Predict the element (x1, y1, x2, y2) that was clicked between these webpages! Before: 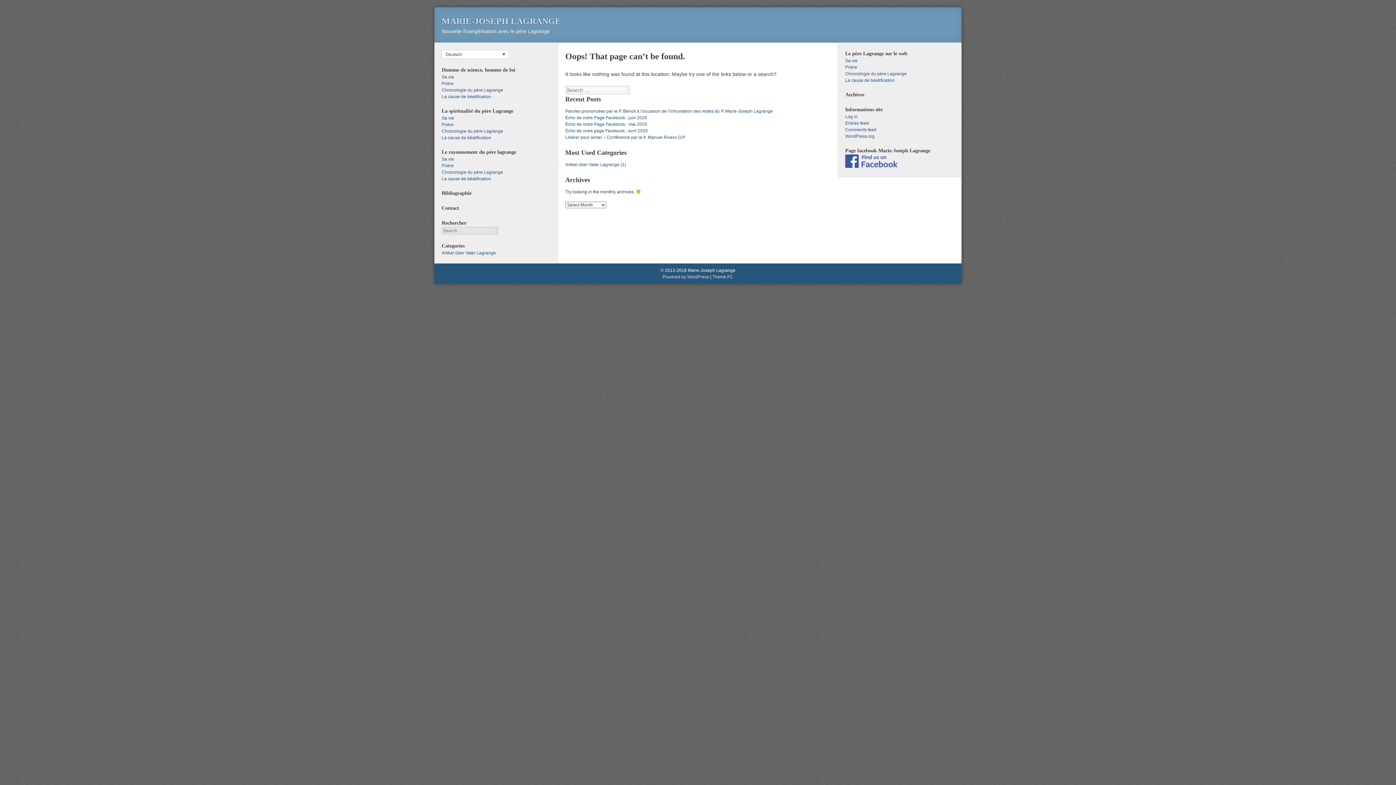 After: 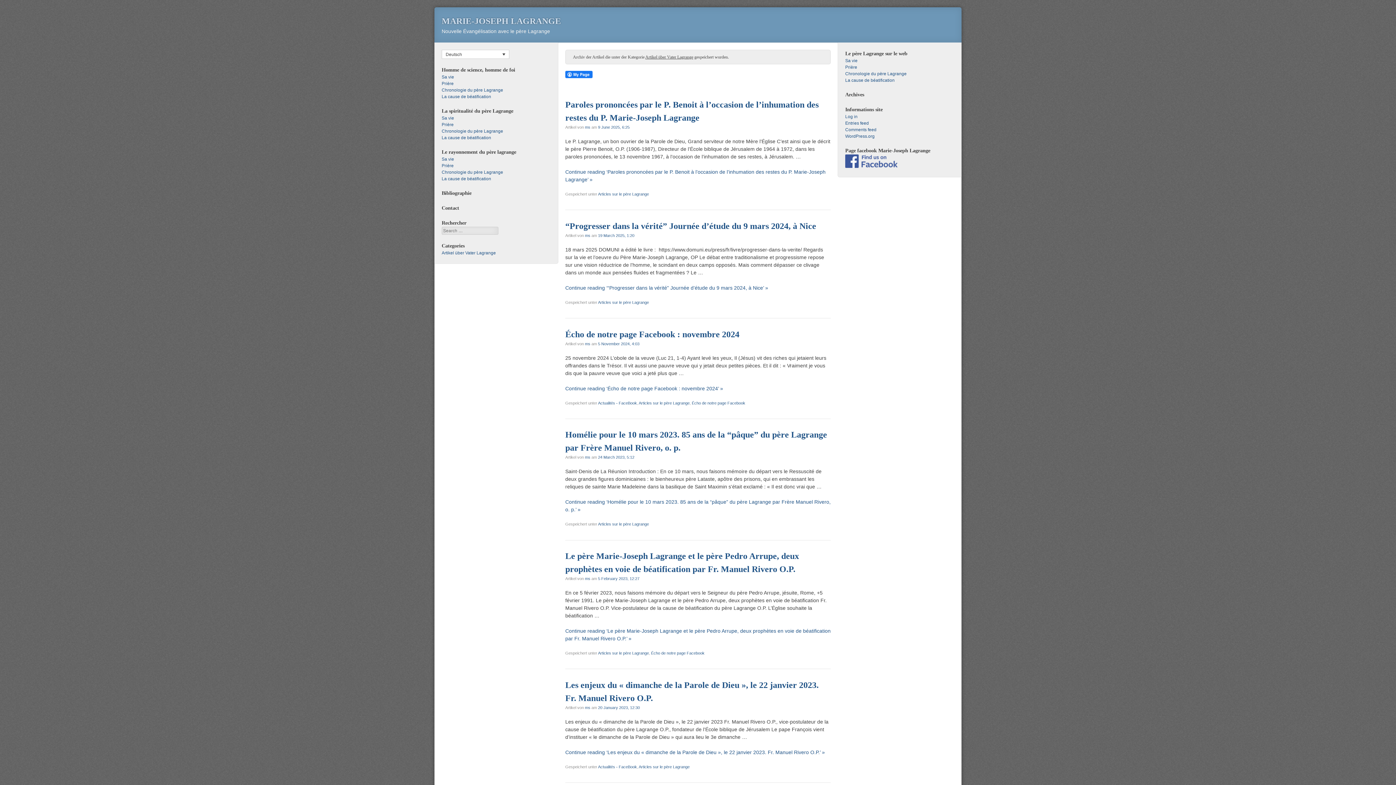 Action: bbox: (565, 162, 619, 167) label: Artikel über Vater Lagrange